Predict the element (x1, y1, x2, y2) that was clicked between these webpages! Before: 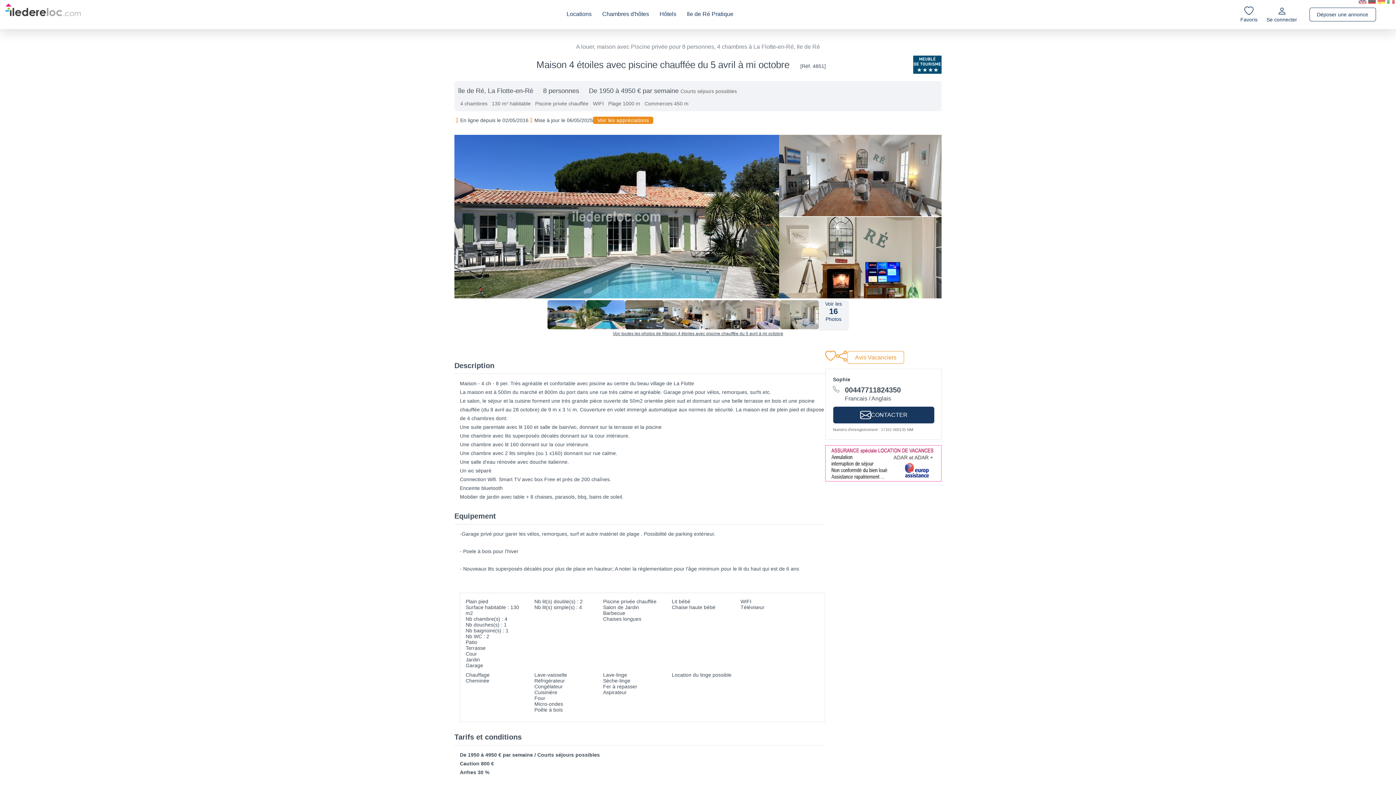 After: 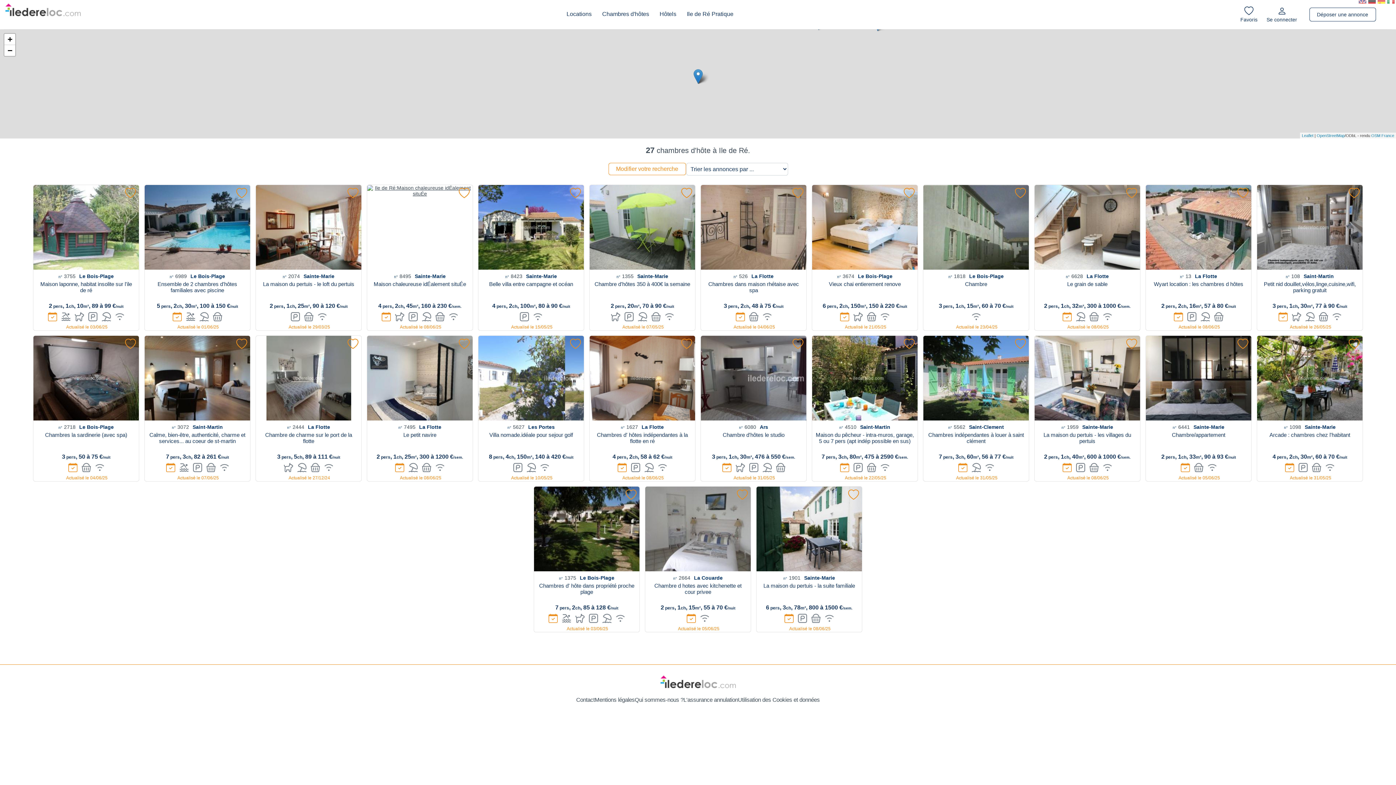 Action: label: Chambres d'hôtes bbox: (602, 10, 649, 17)